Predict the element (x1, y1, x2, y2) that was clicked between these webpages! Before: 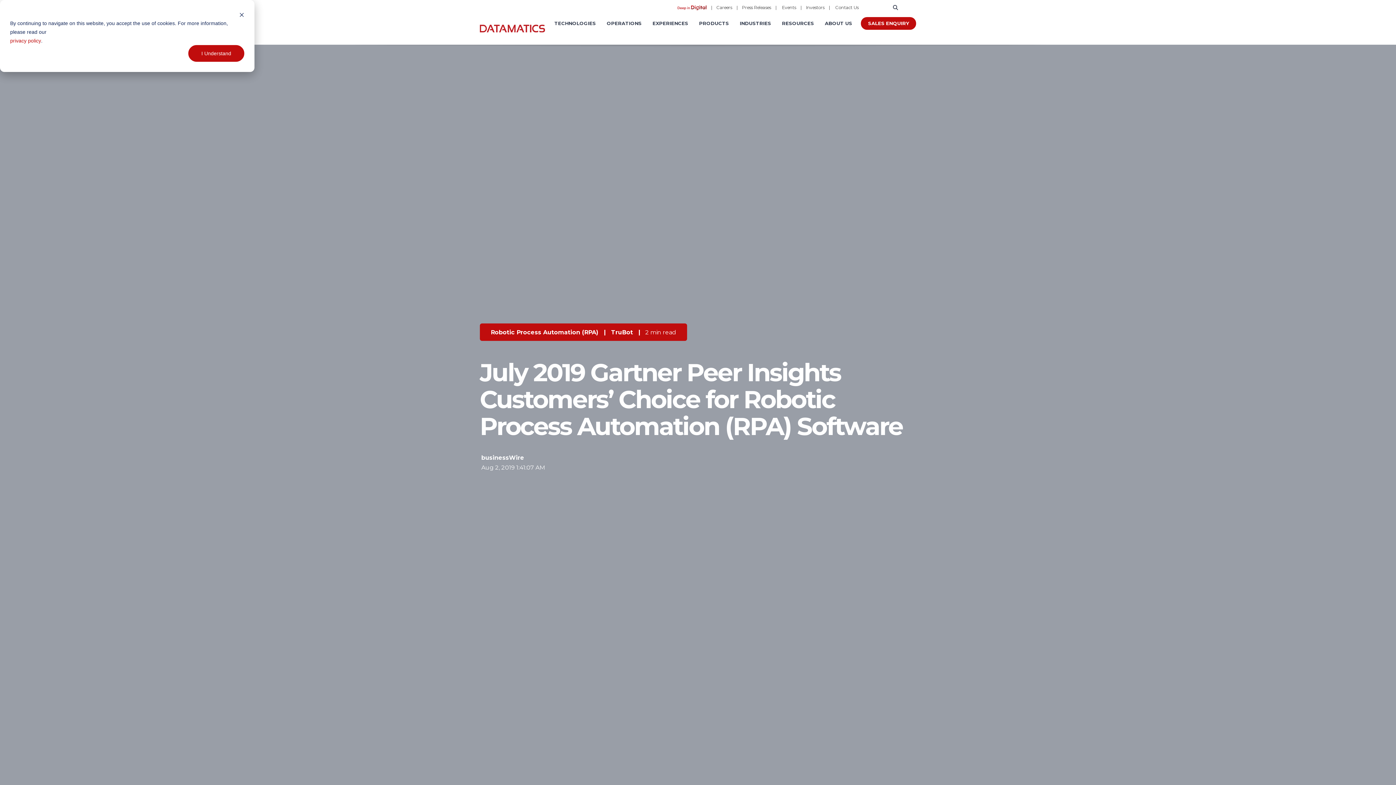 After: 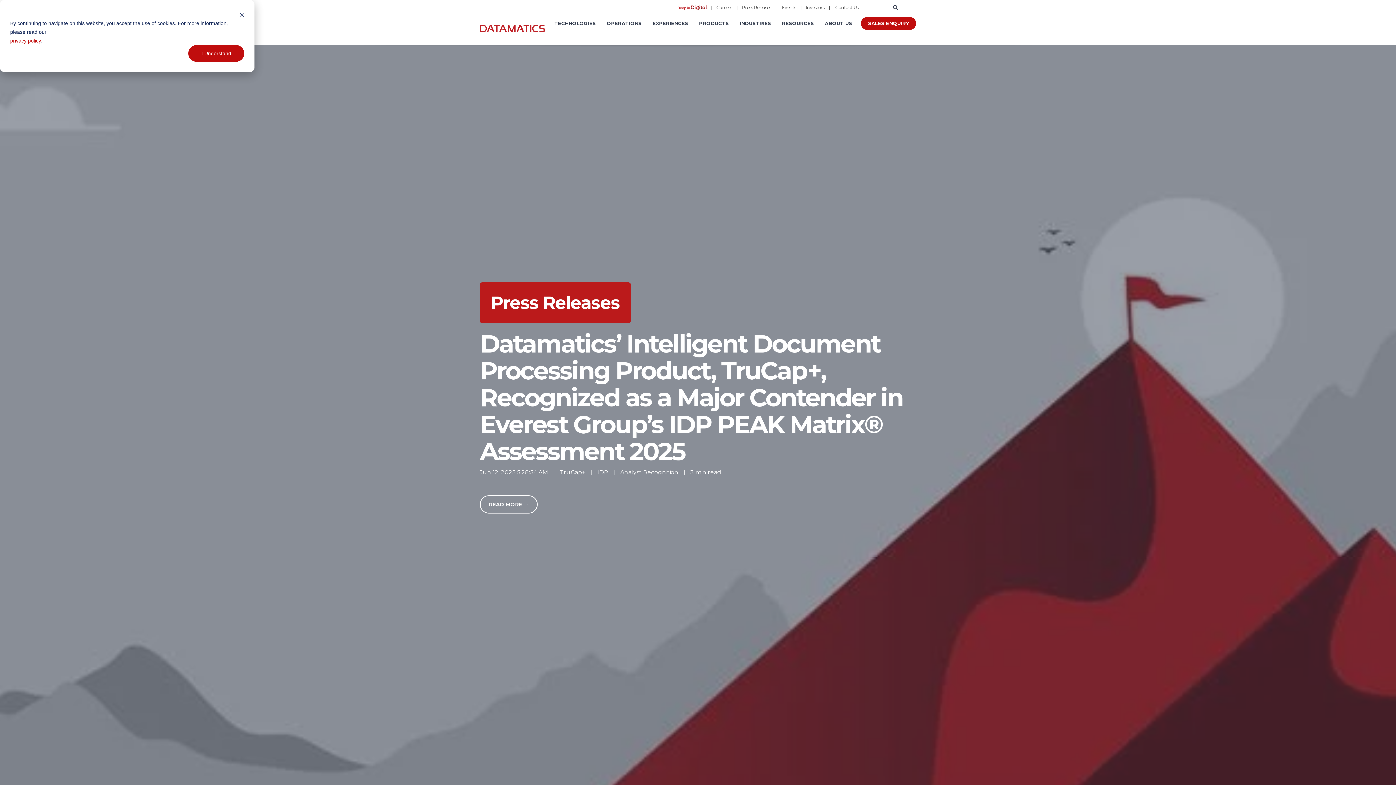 Action: bbox: (742, 4, 771, 11) label: Press Releases